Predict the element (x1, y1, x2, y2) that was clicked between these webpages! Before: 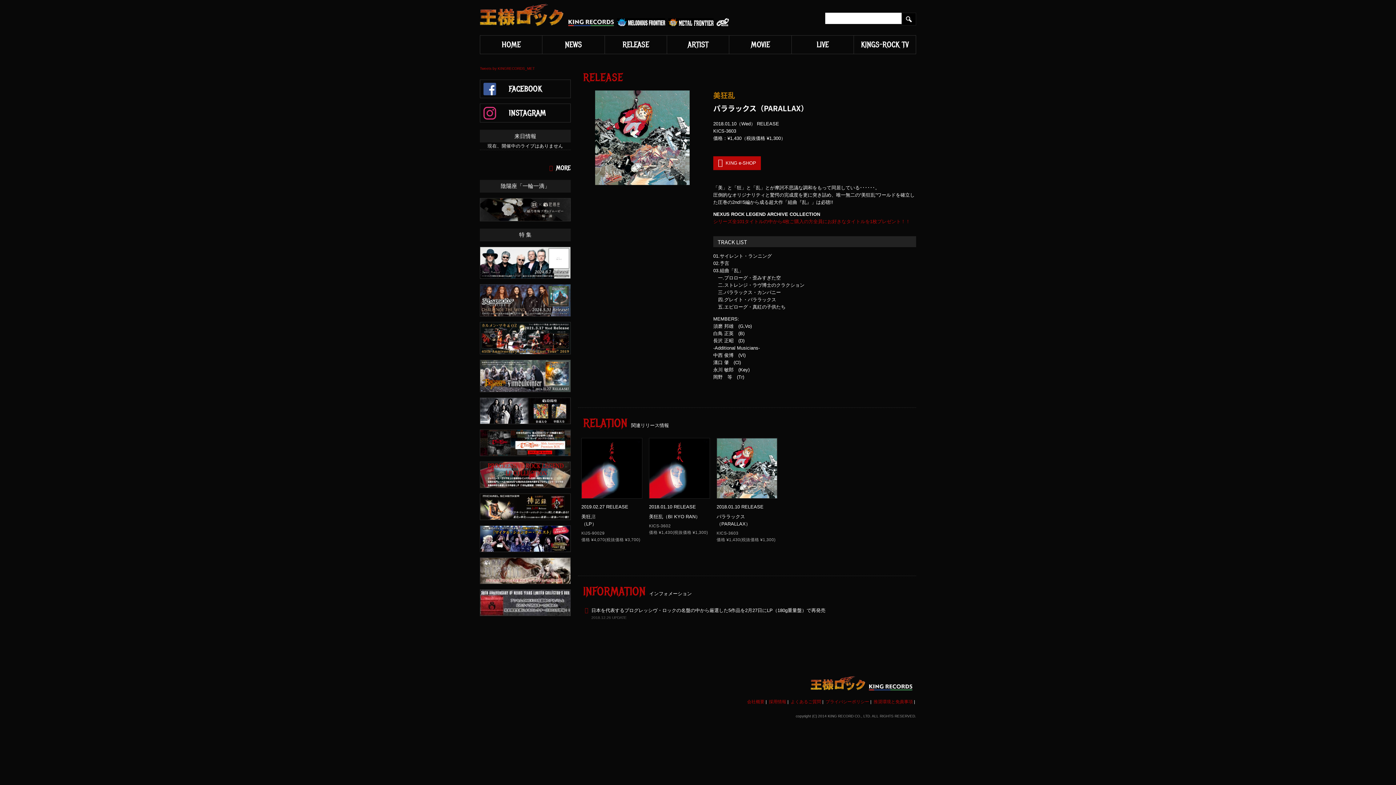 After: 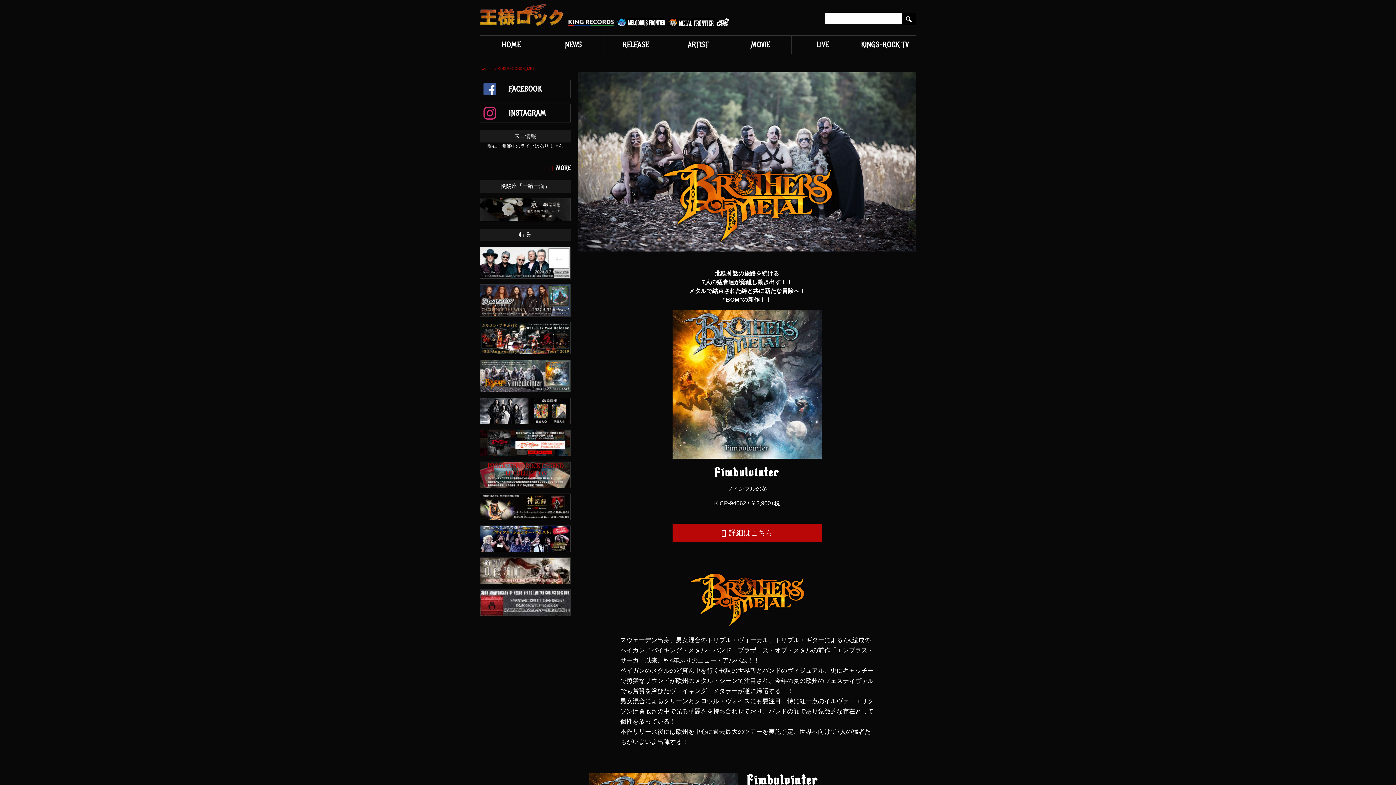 Action: bbox: (480, 360, 570, 391)